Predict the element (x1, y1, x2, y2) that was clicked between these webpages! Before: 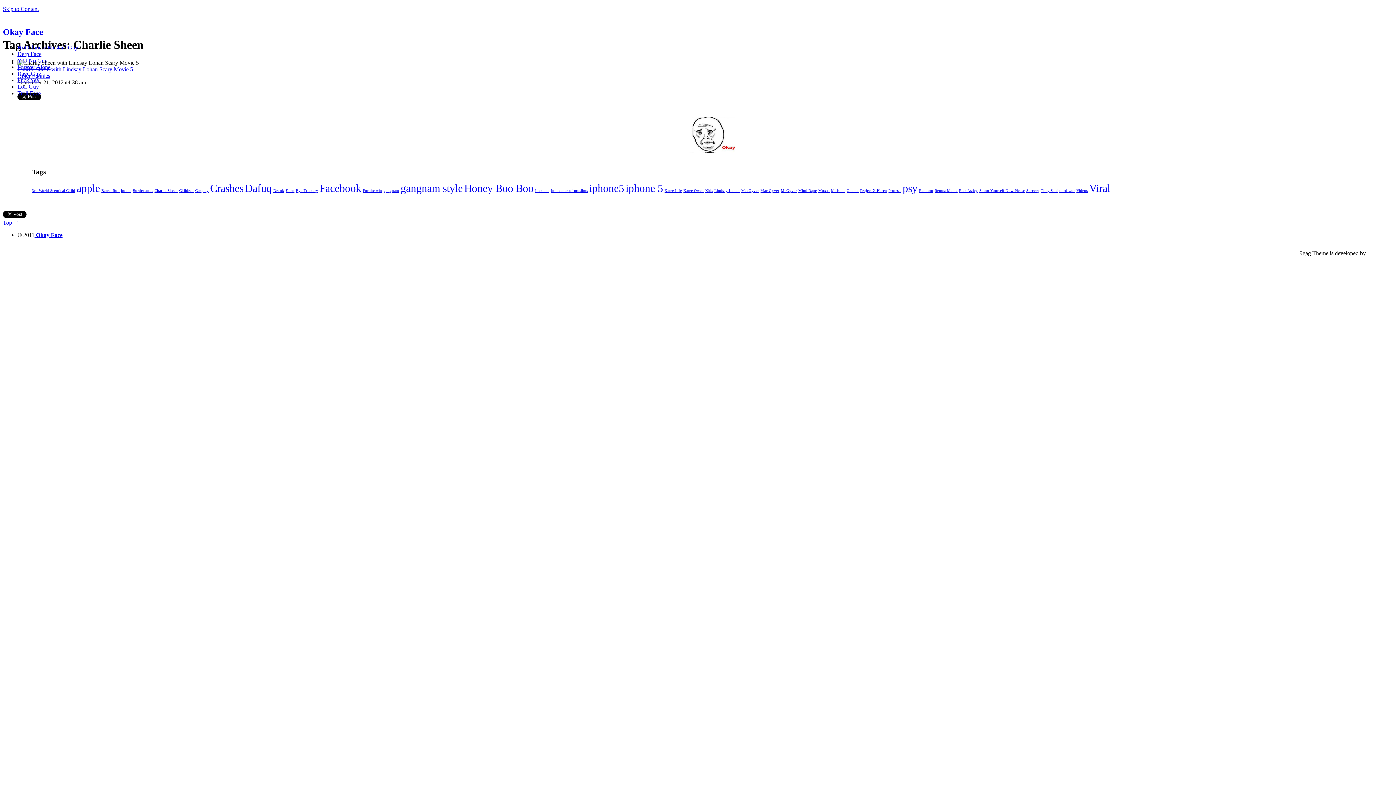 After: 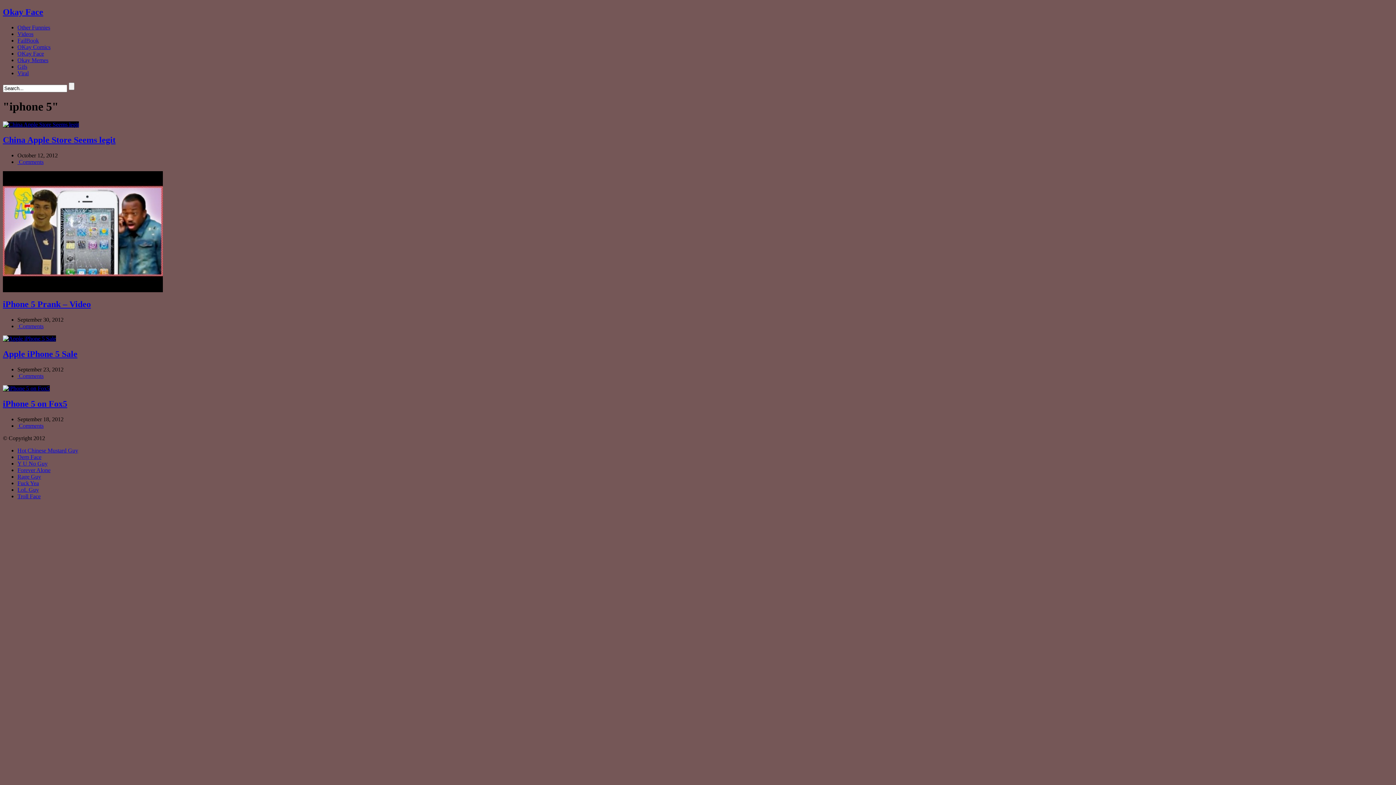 Action: label: iphone 5 bbox: (625, 182, 663, 194)